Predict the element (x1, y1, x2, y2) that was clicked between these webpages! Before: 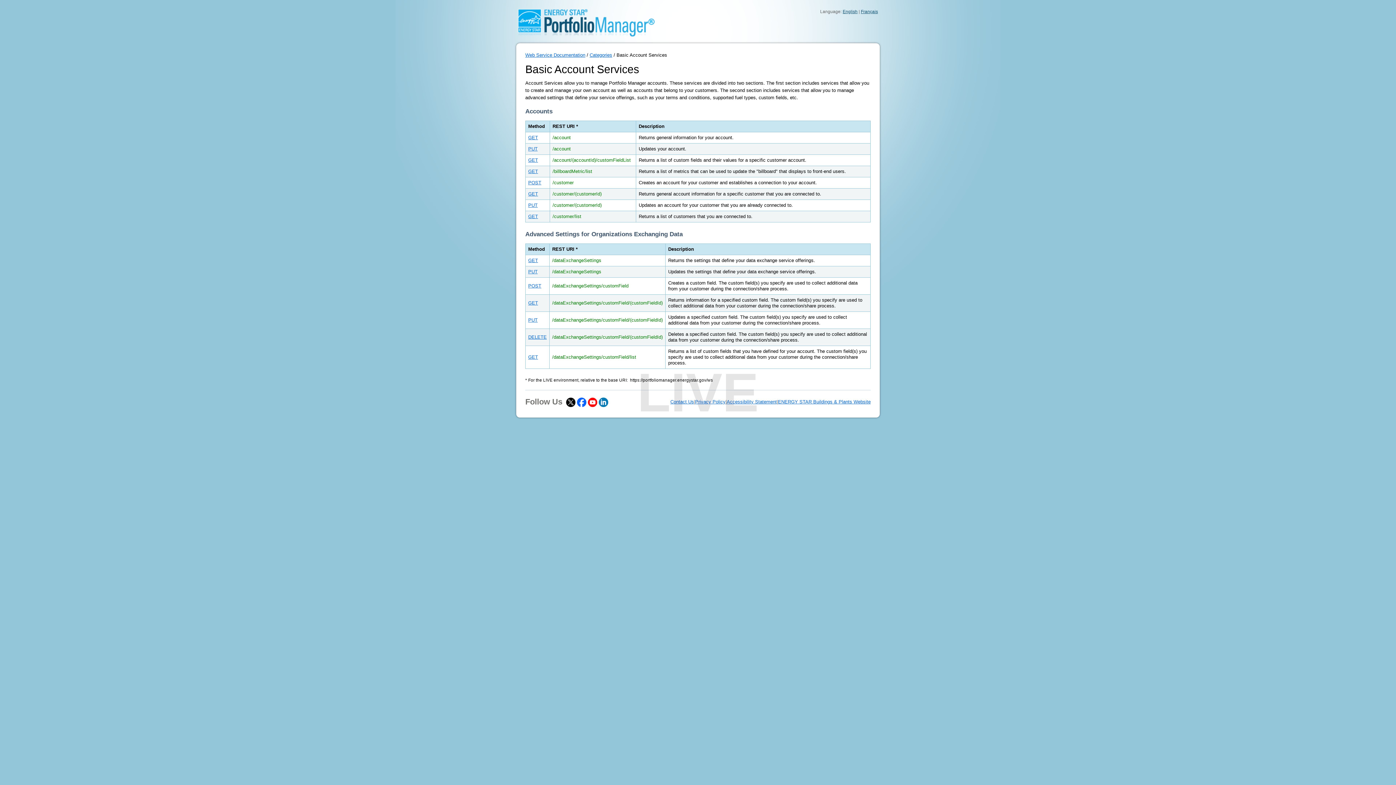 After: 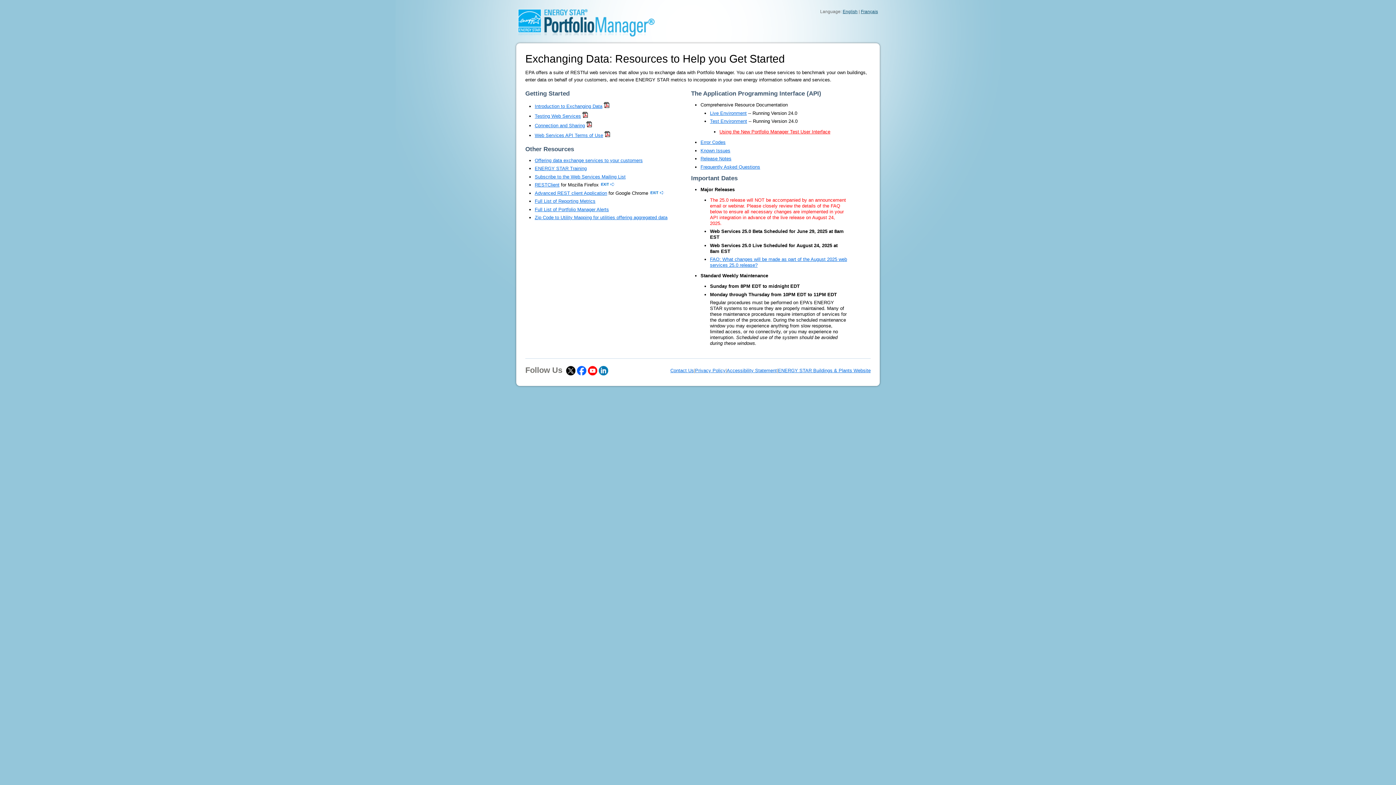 Action: bbox: (518, 32, 654, 37)